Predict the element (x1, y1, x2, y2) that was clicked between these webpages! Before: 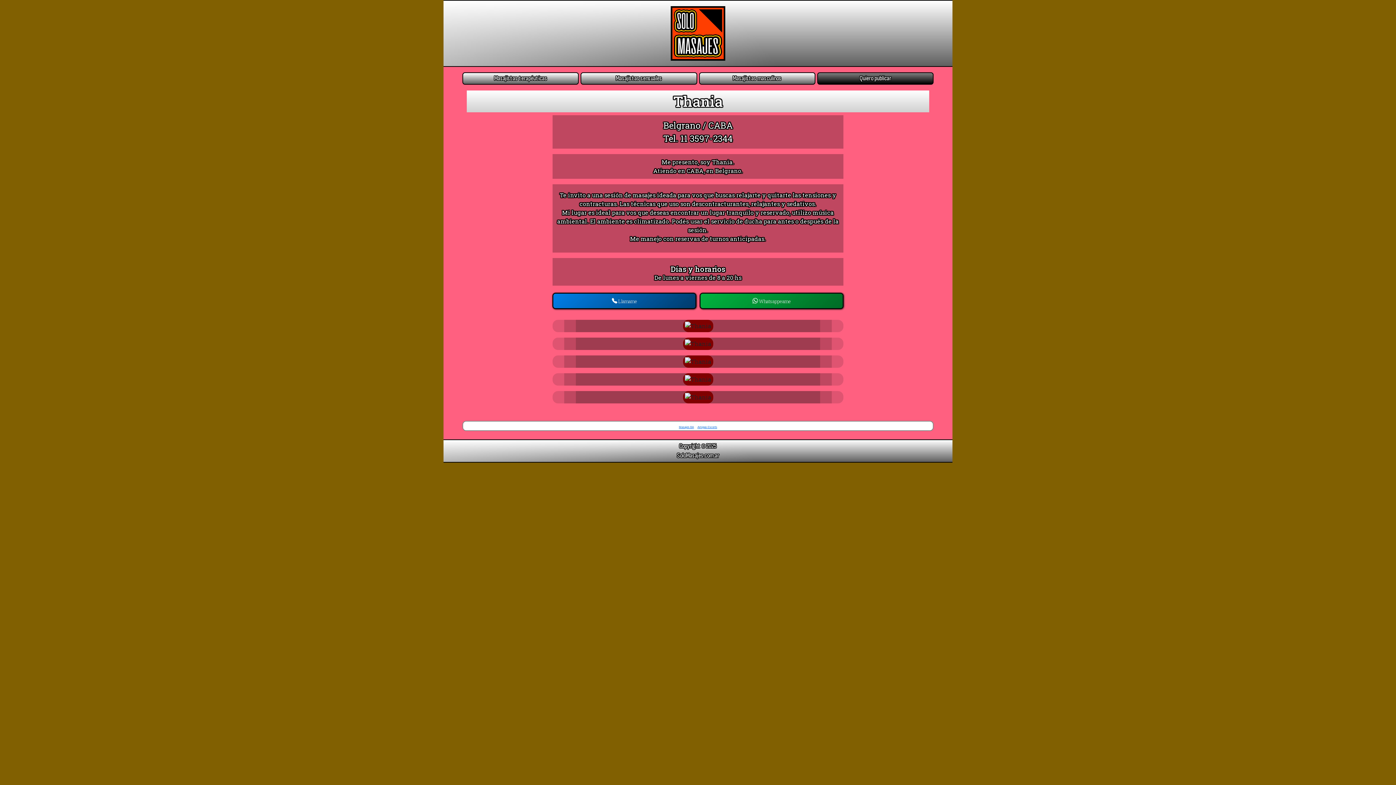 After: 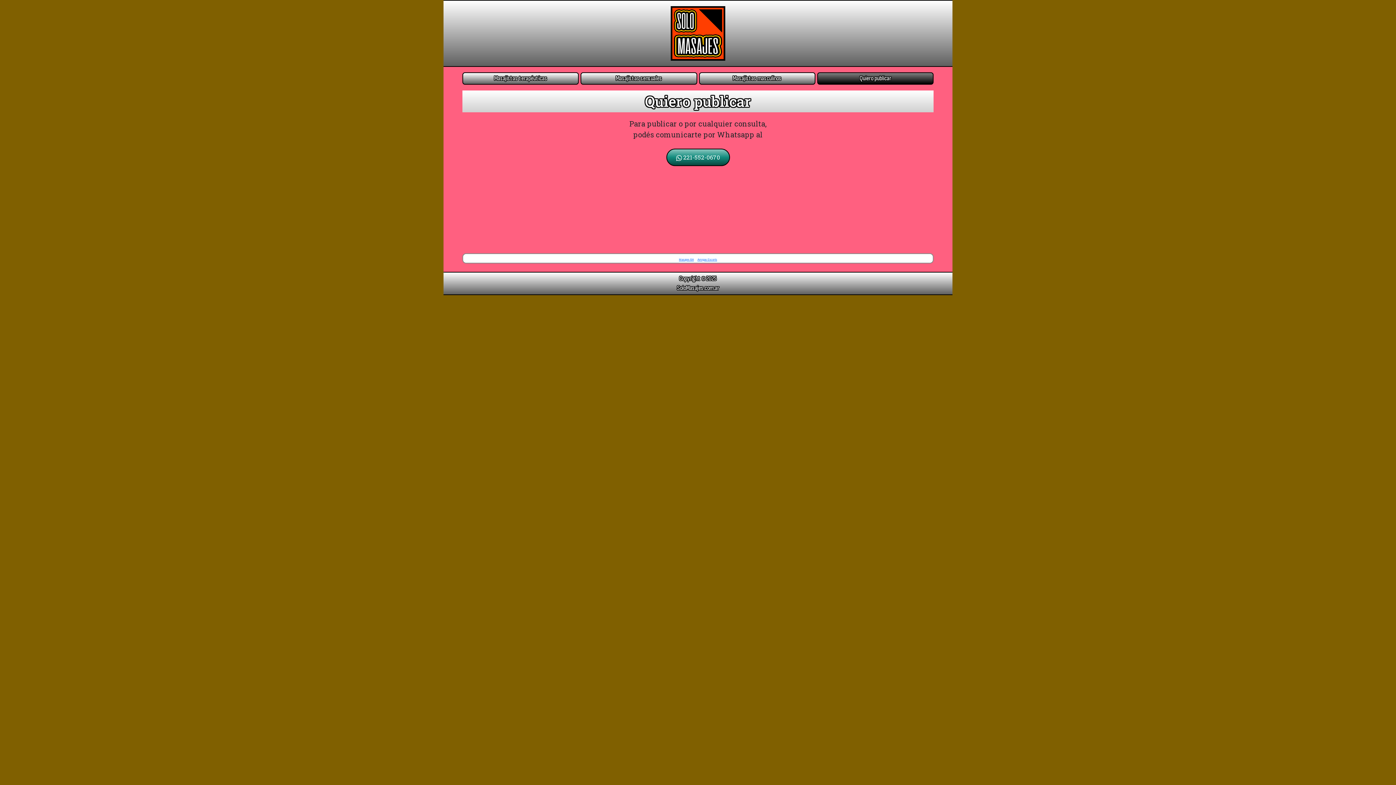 Action: label: Quiero publicar bbox: (817, 72, 933, 84)